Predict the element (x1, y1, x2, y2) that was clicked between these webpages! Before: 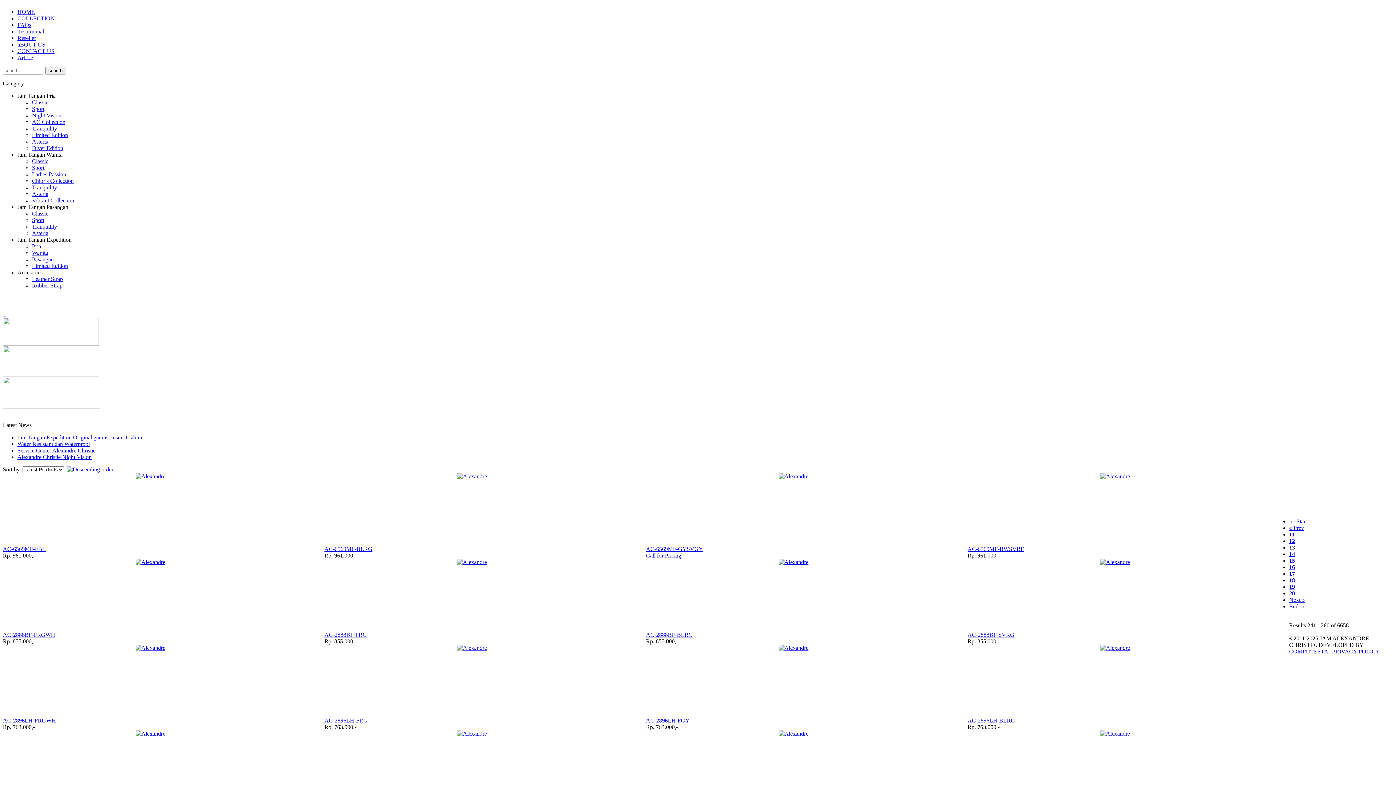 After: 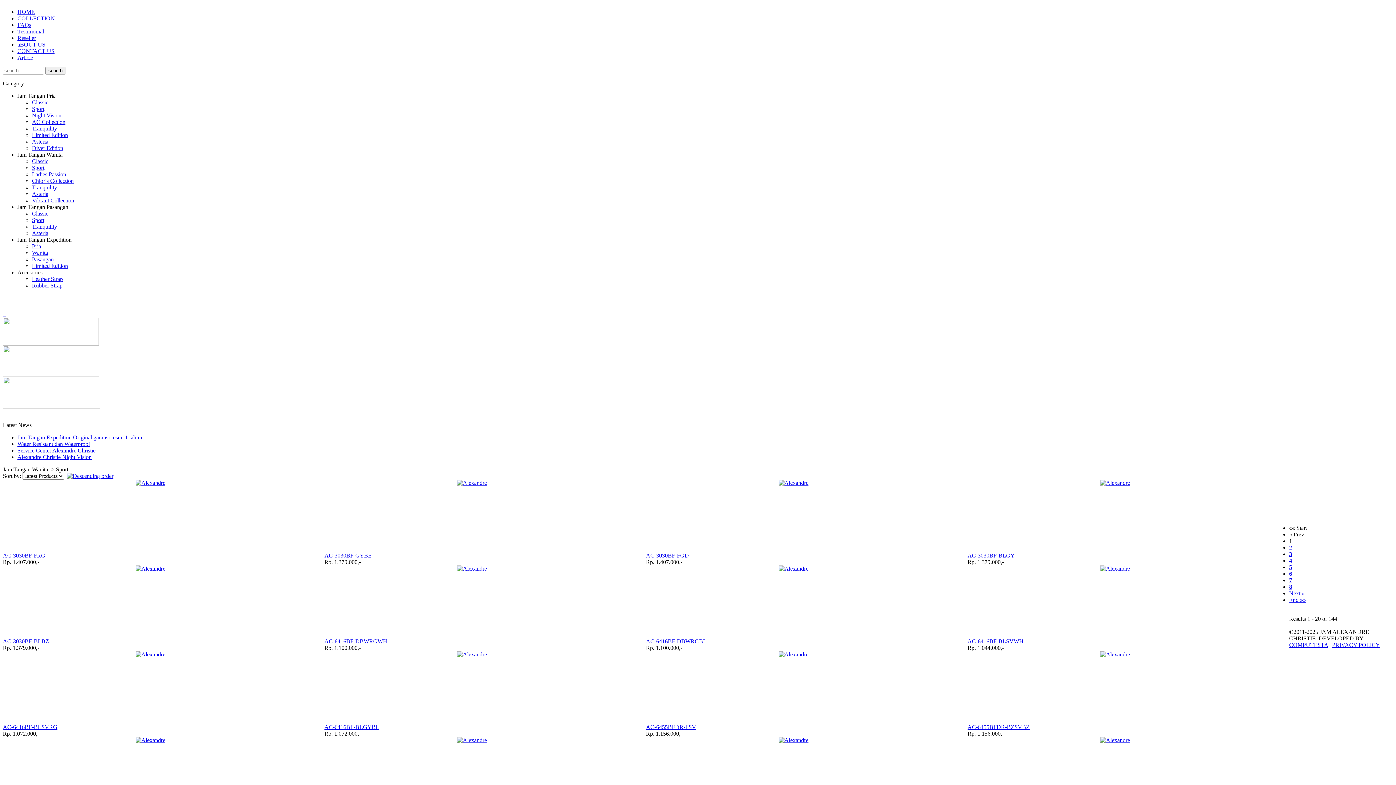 Action: bbox: (32, 164, 44, 170) label: Sport